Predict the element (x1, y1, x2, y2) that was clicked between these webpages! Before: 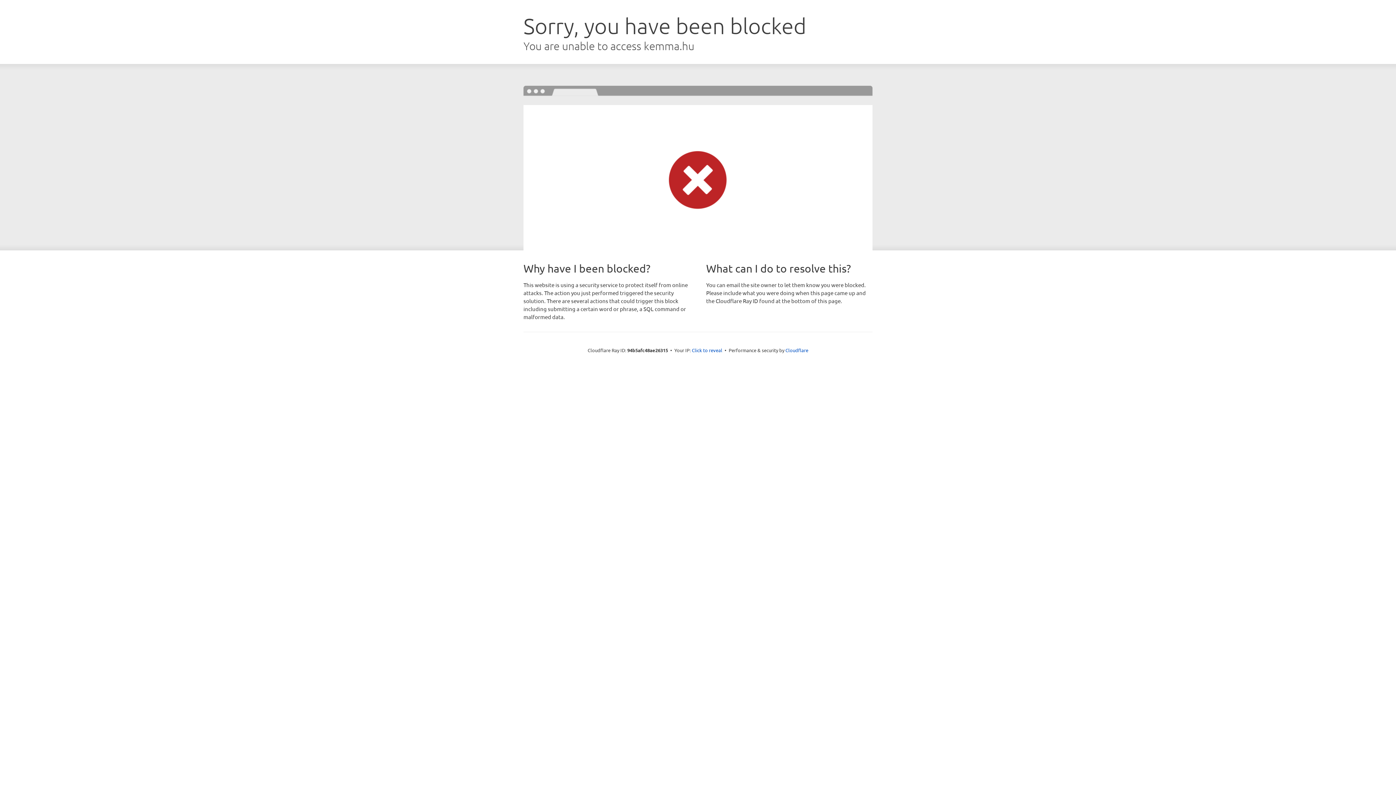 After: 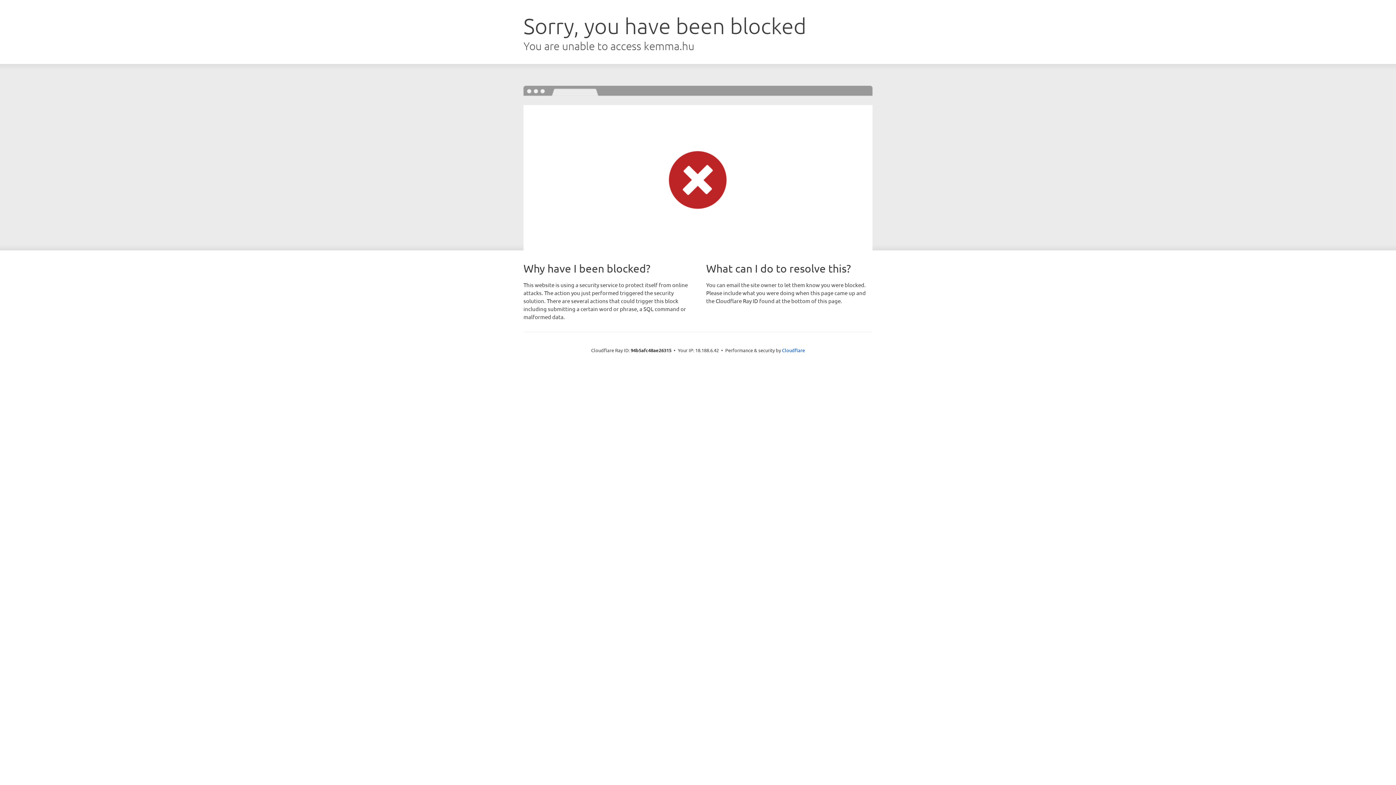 Action: bbox: (692, 346, 722, 353) label: Click to reveal